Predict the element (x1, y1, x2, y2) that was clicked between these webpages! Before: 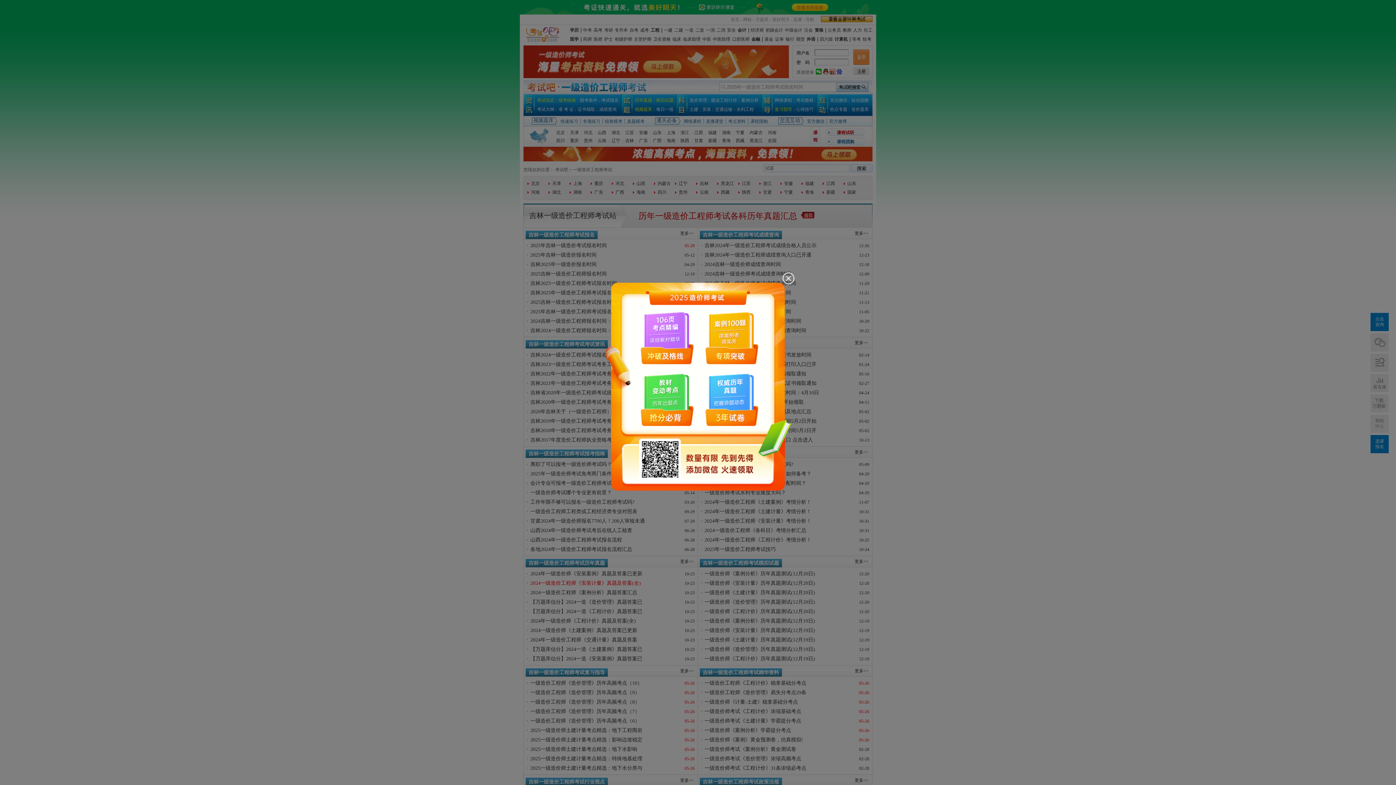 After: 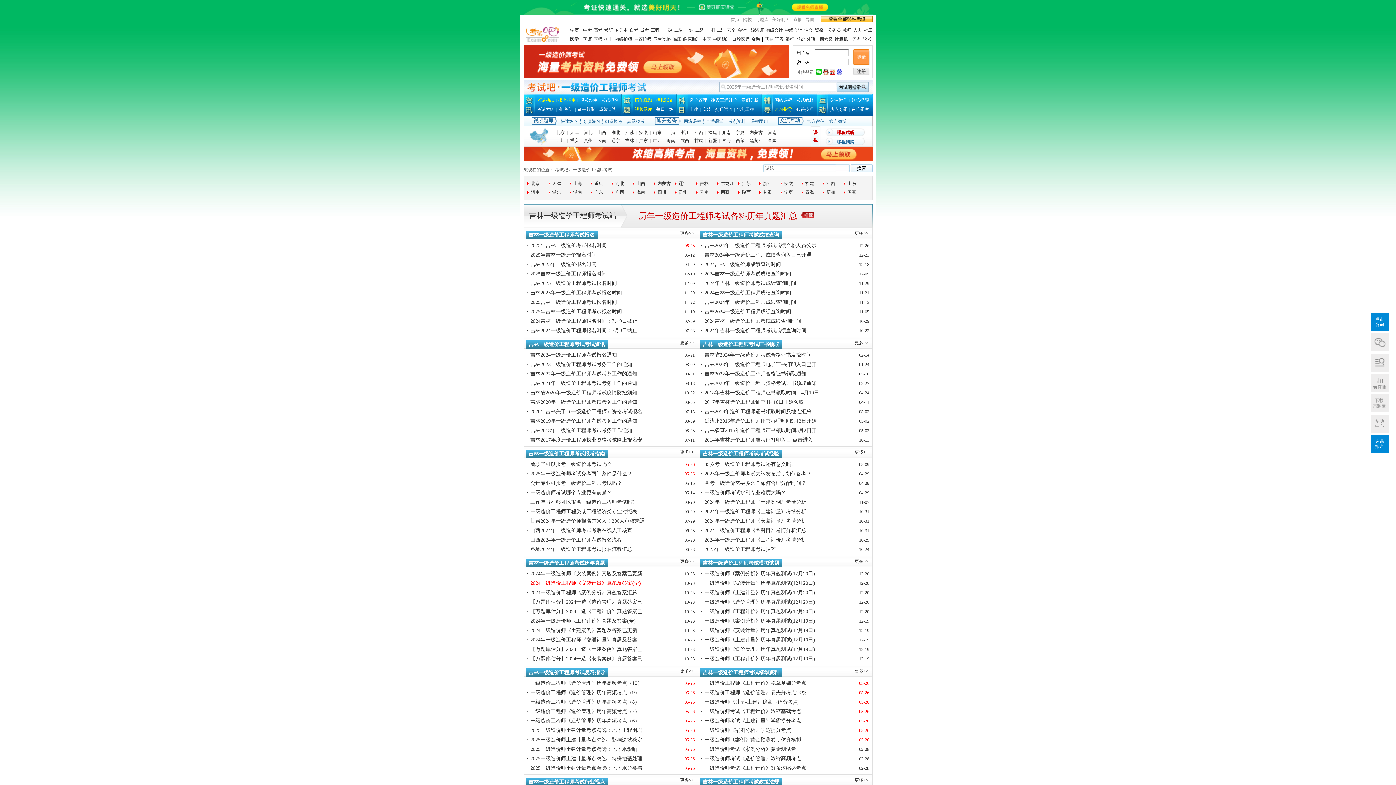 Action: bbox: (781, 269, 799, 287)